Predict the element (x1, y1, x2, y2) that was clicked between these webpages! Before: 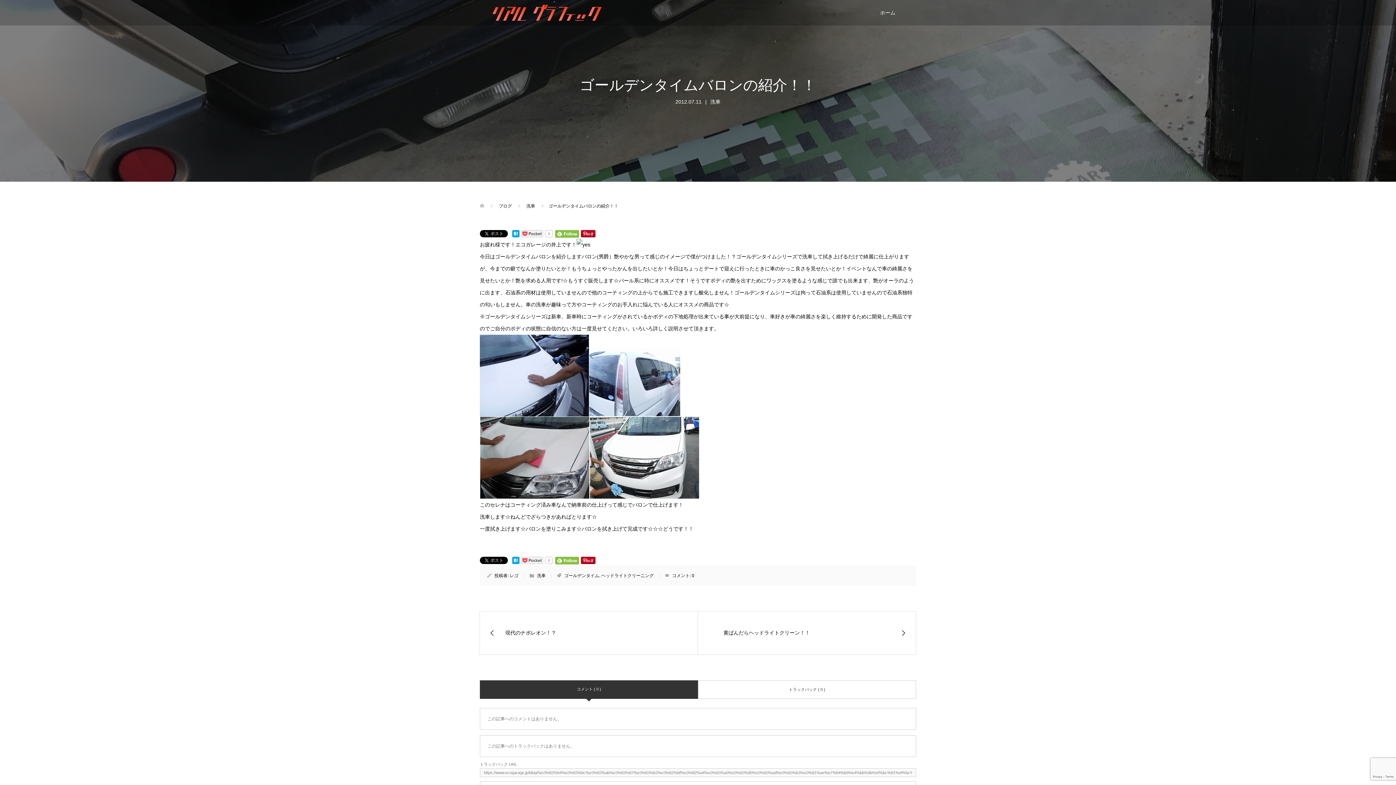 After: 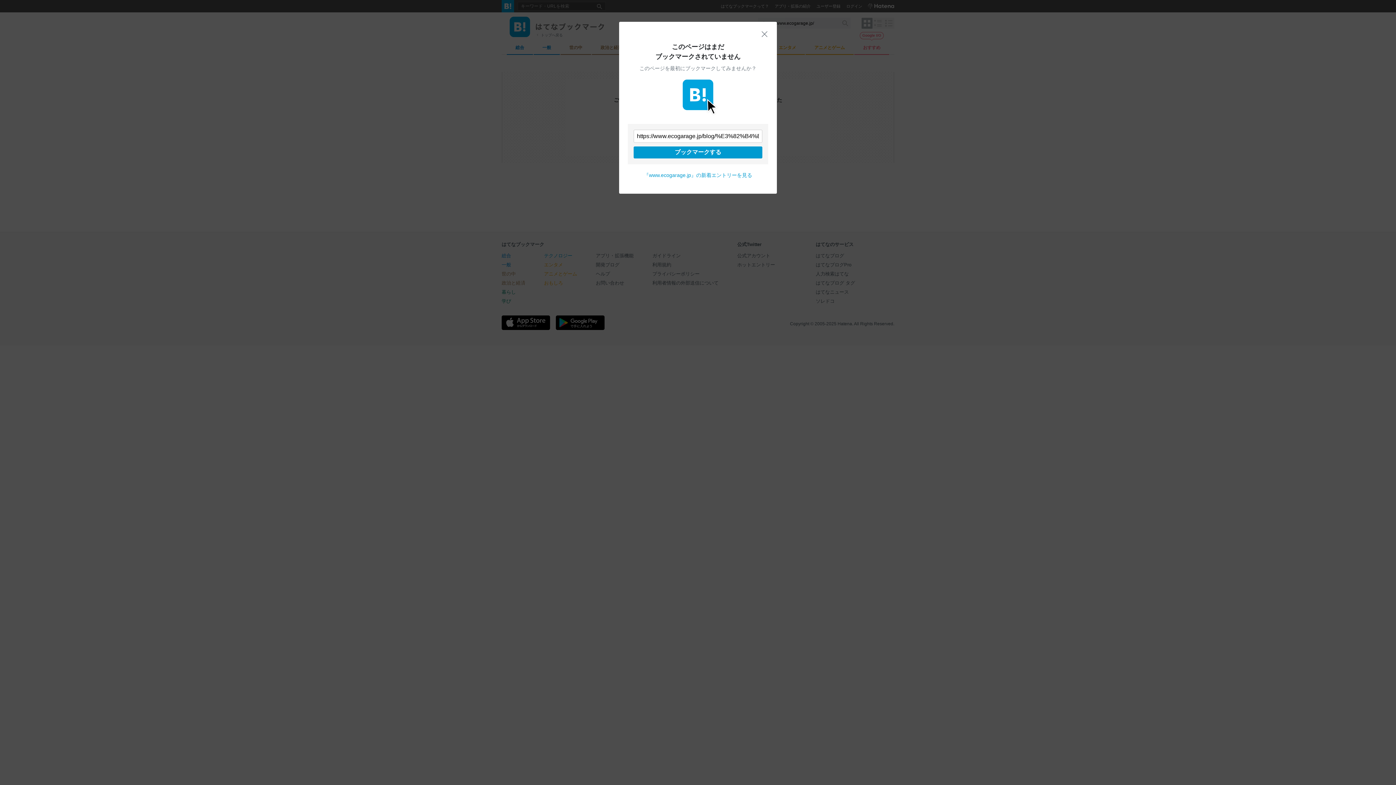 Action: bbox: (512, 557, 519, 564)